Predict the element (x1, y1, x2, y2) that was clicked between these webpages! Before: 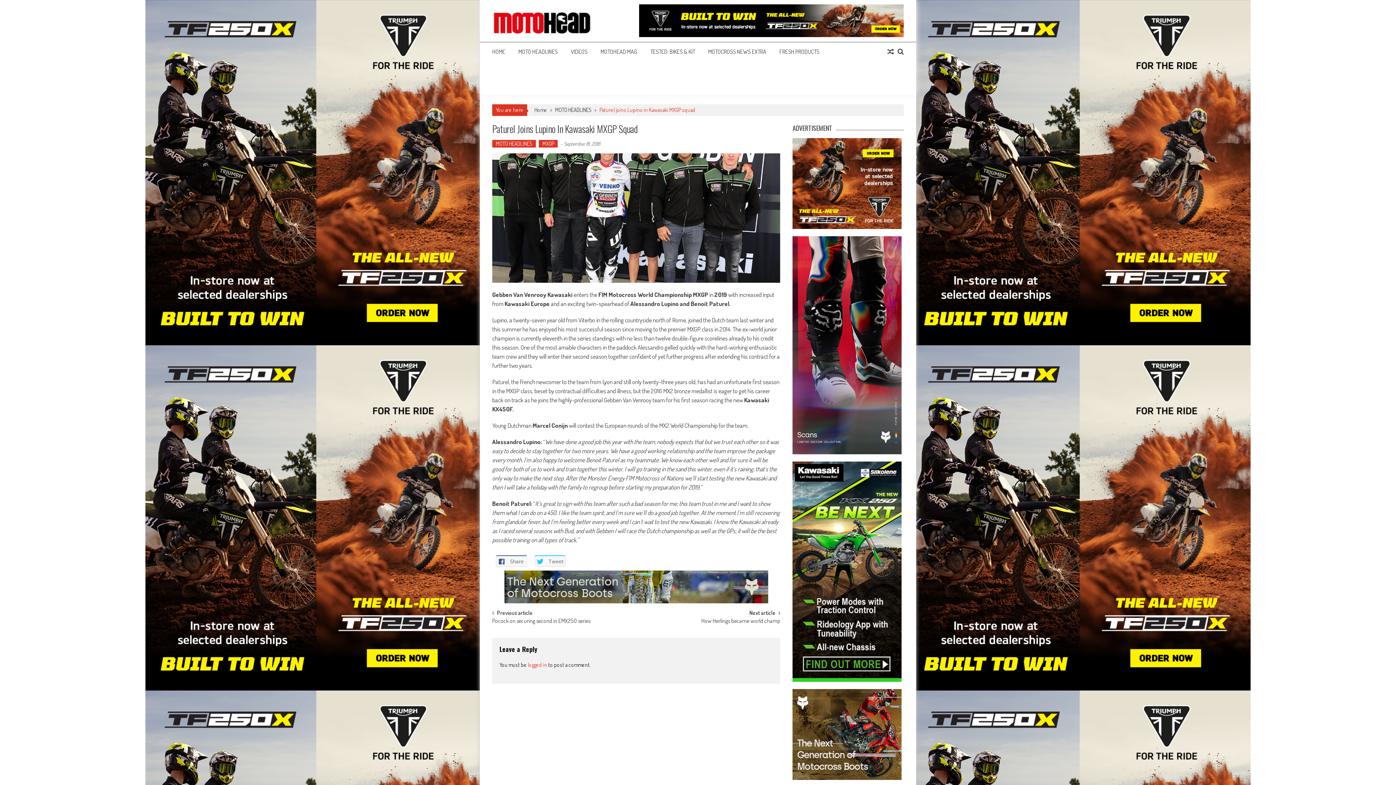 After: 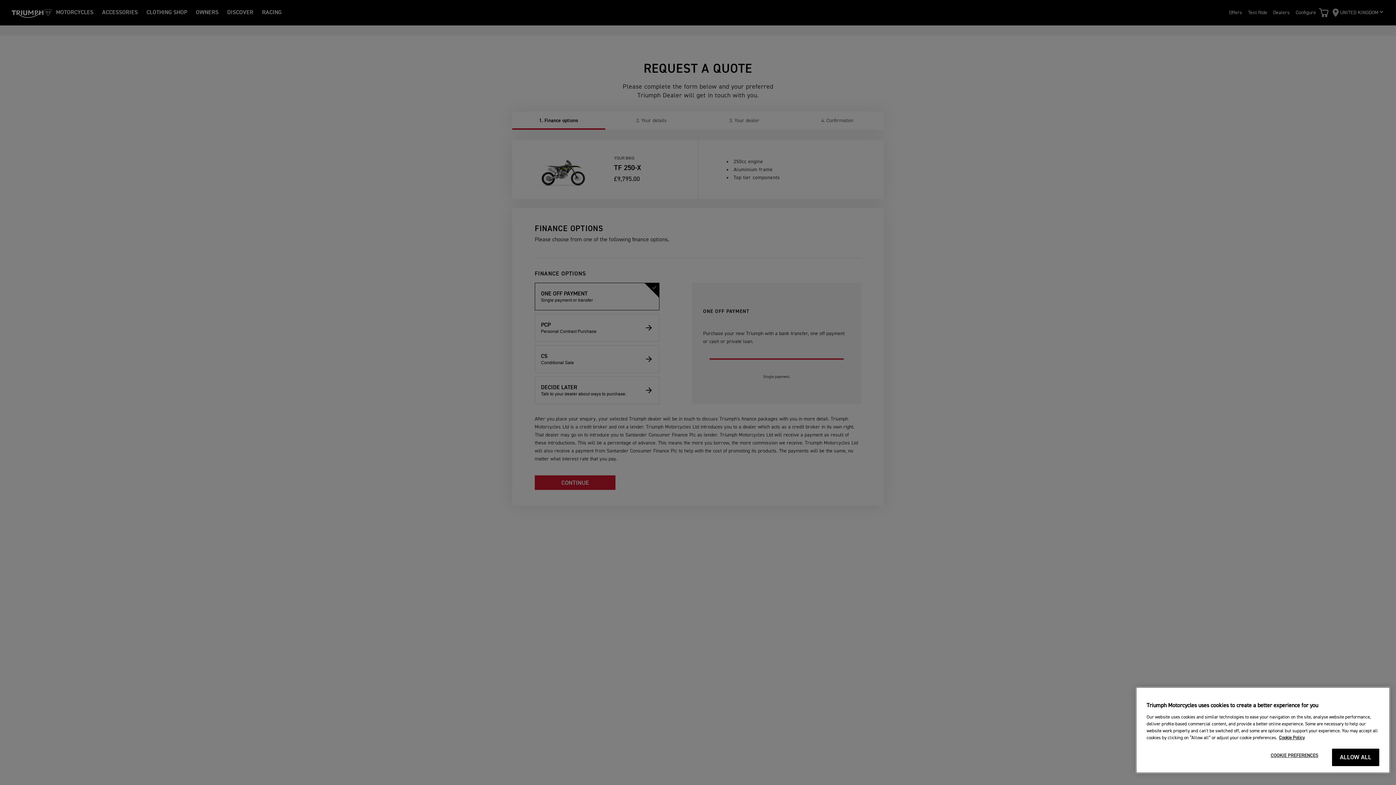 Action: bbox: (792, 138, 904, 229)